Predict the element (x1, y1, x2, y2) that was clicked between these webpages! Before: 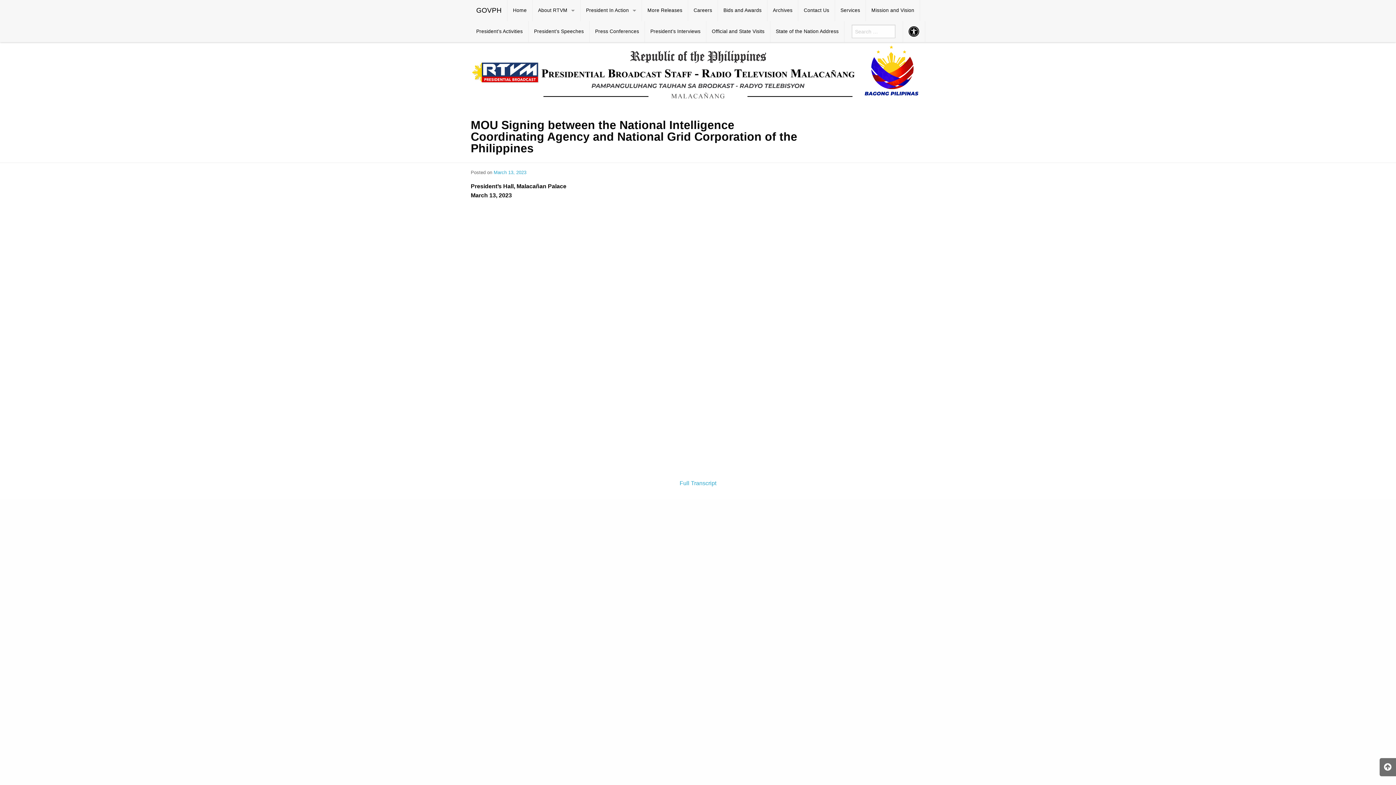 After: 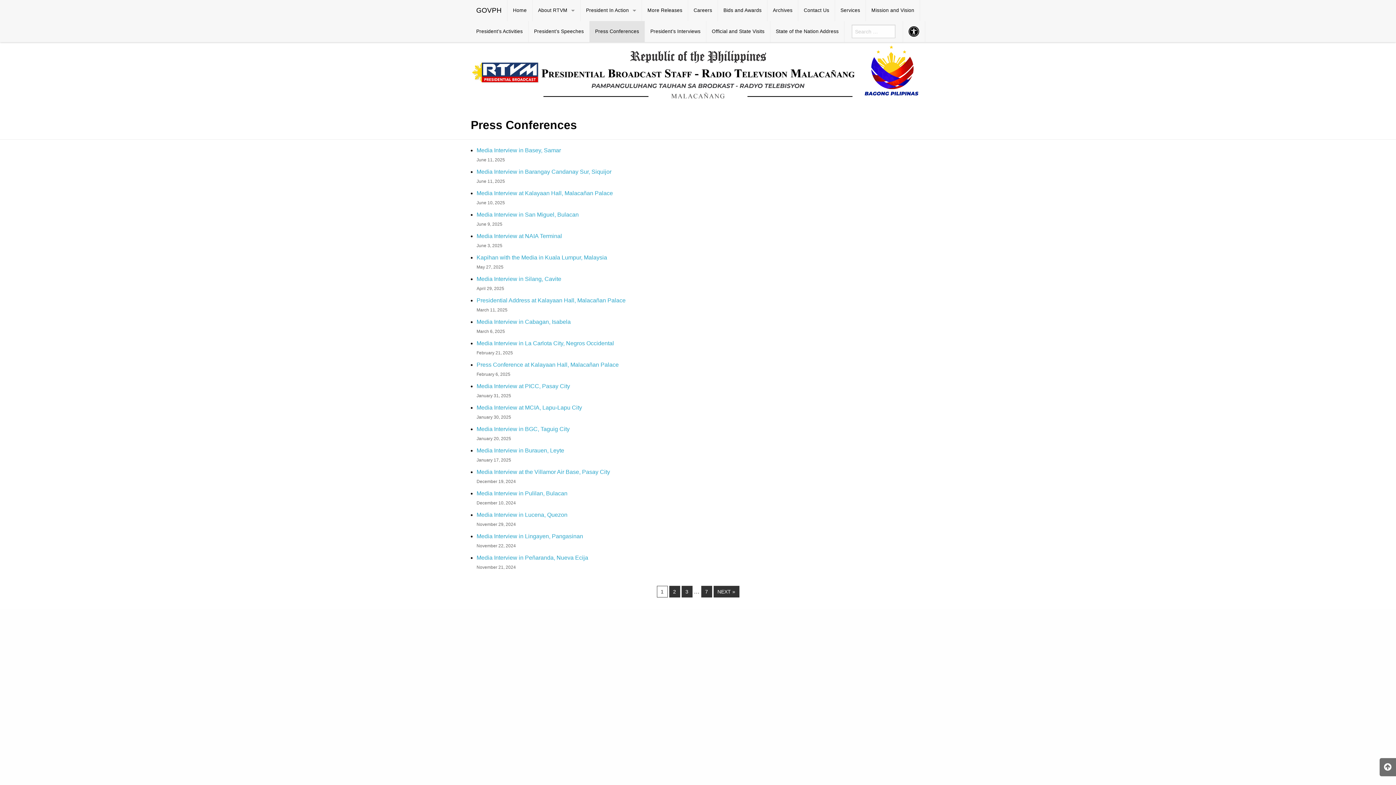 Action: label: Press Conferences bbox: (589, 21, 644, 42)